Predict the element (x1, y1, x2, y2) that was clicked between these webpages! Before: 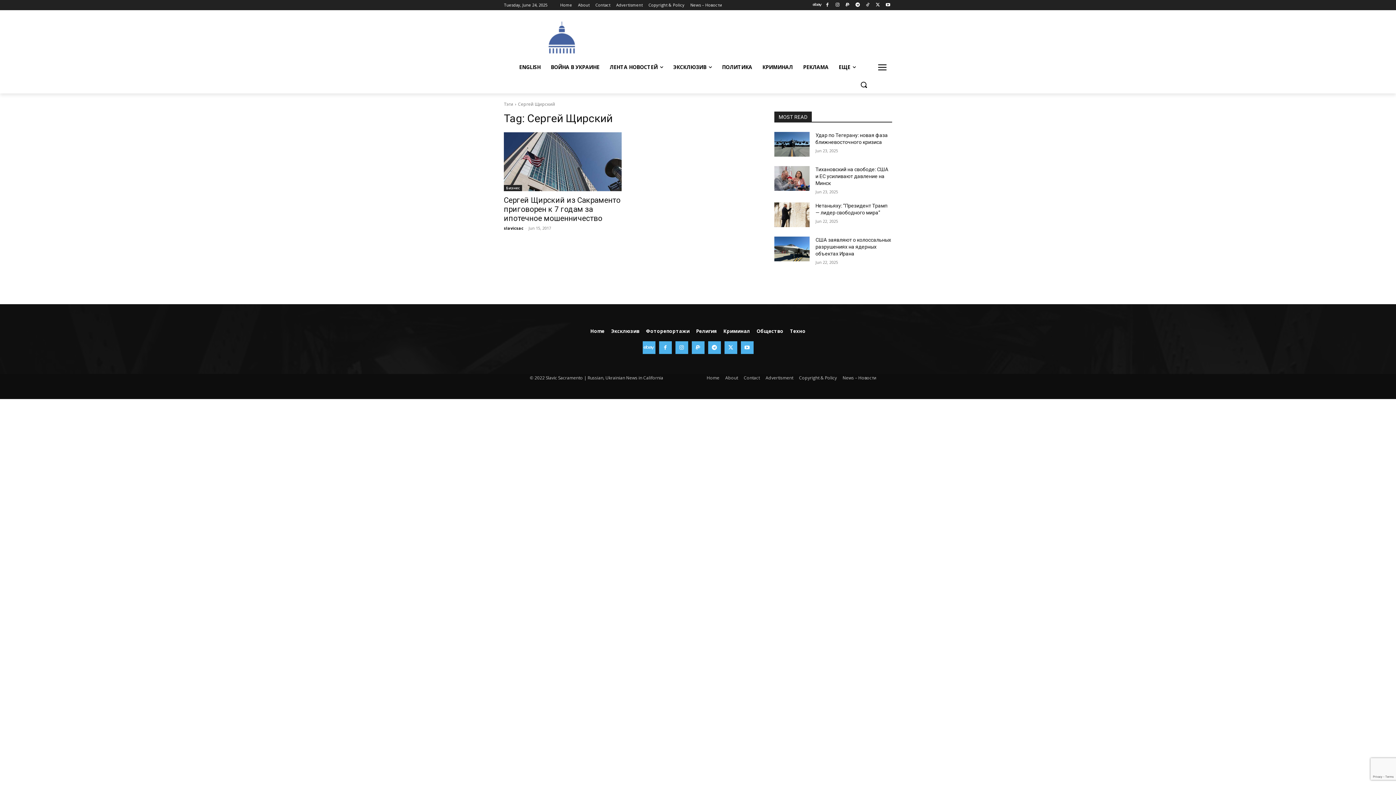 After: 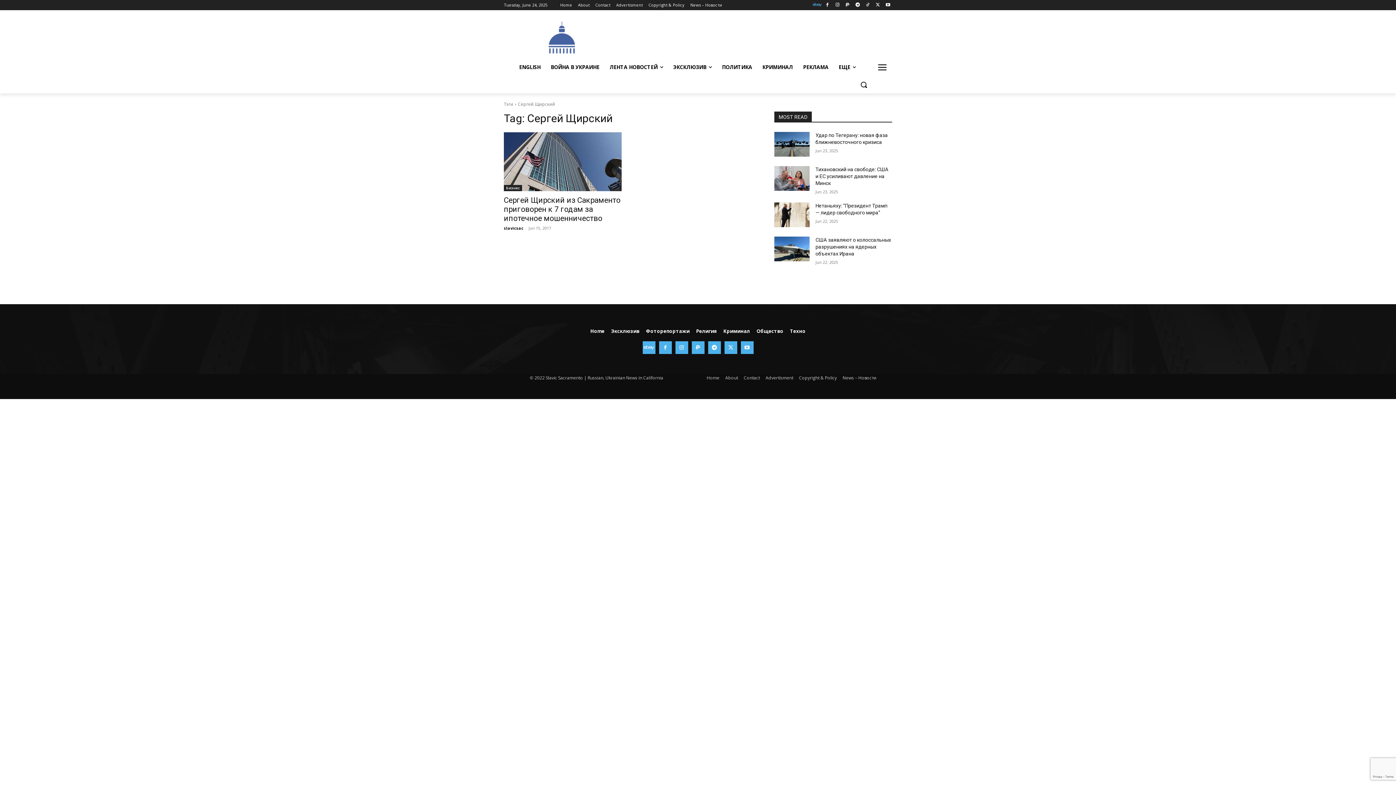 Action: bbox: (813, 0, 821, 9)